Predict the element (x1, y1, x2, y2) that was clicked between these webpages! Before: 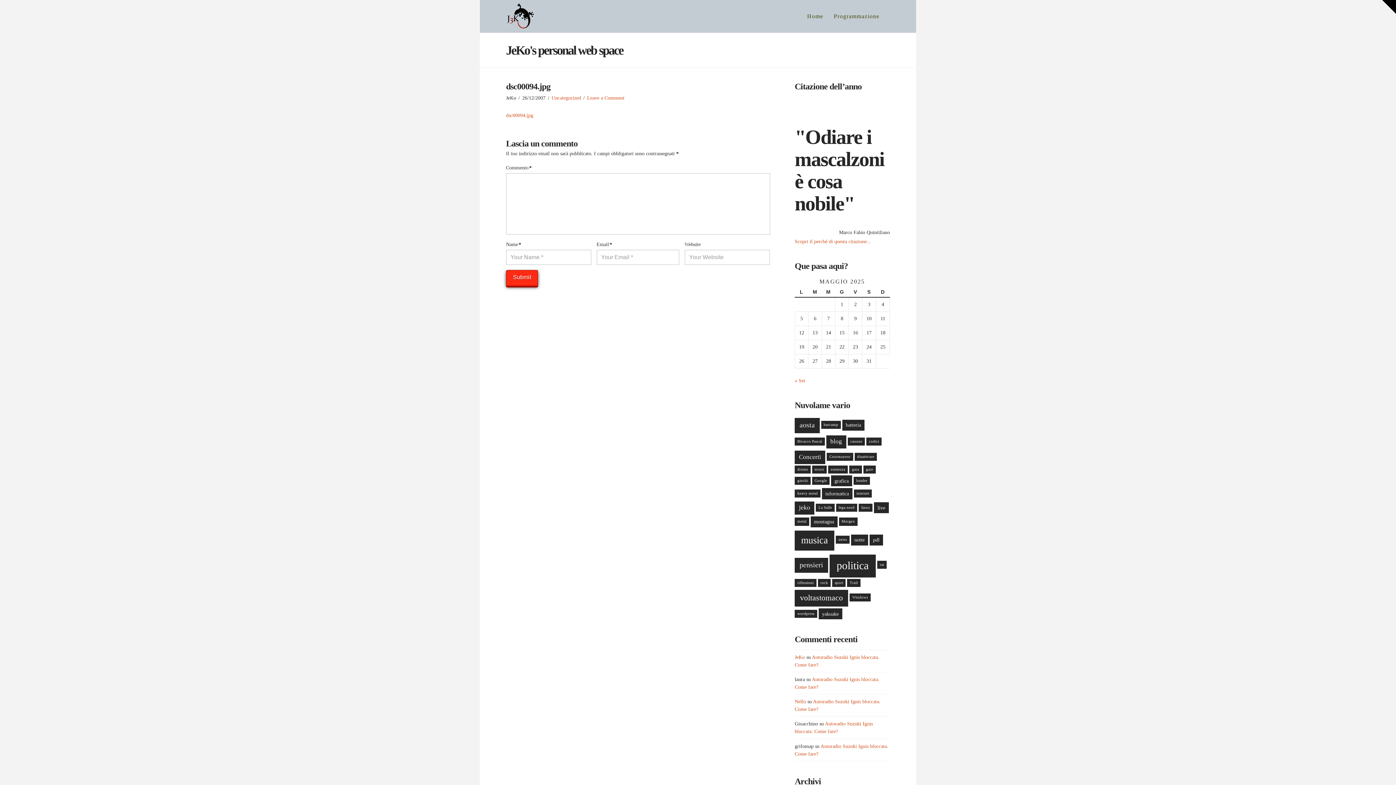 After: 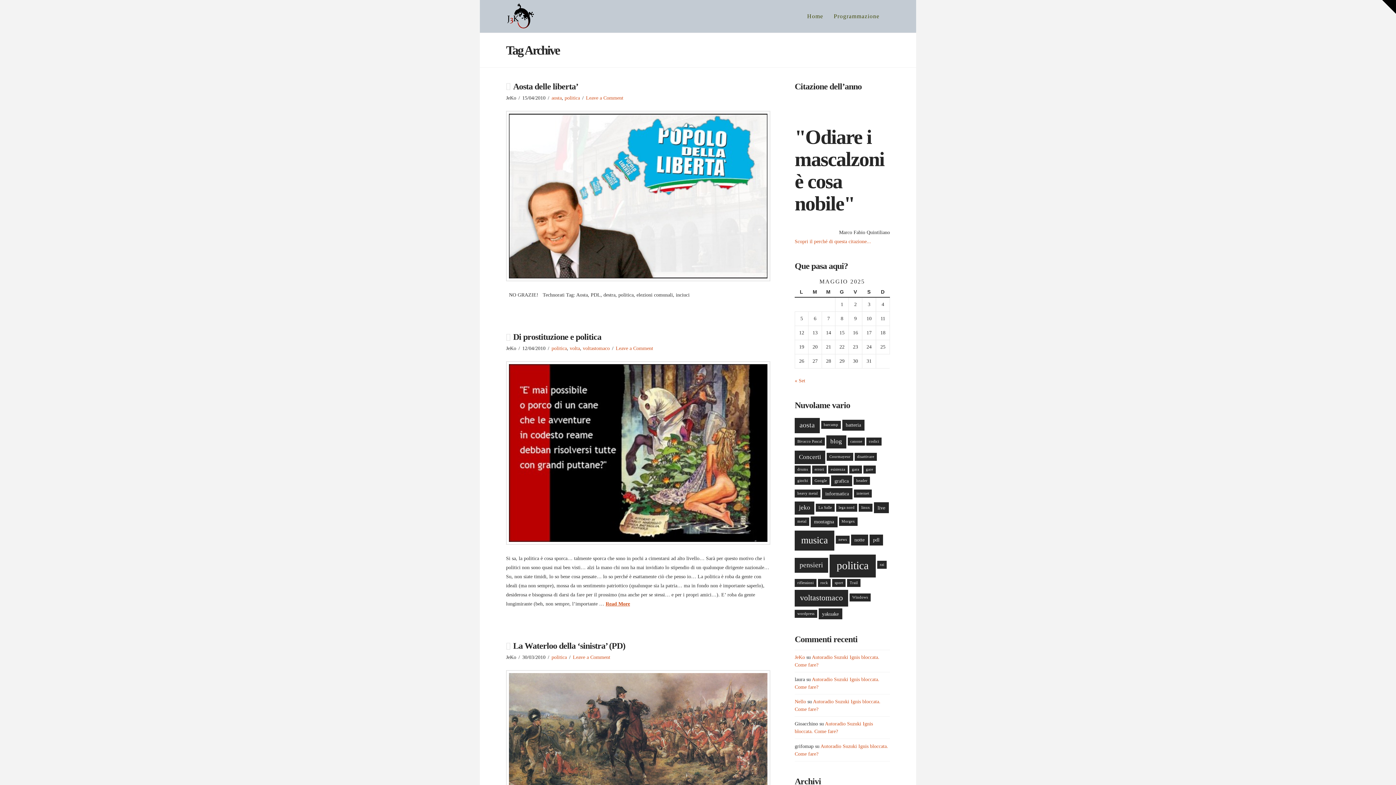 Action: label: pdl (3 elementi) bbox: (869, 534, 883, 545)